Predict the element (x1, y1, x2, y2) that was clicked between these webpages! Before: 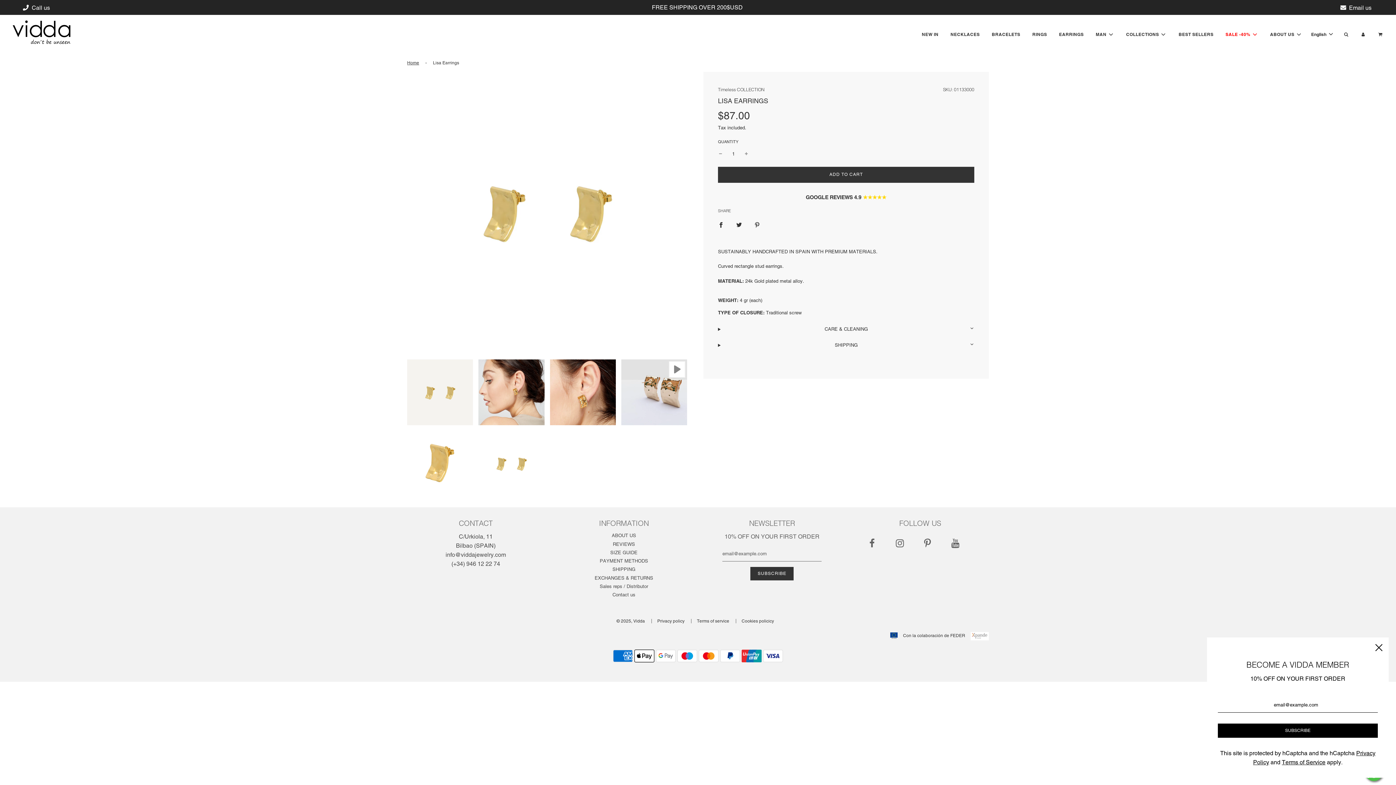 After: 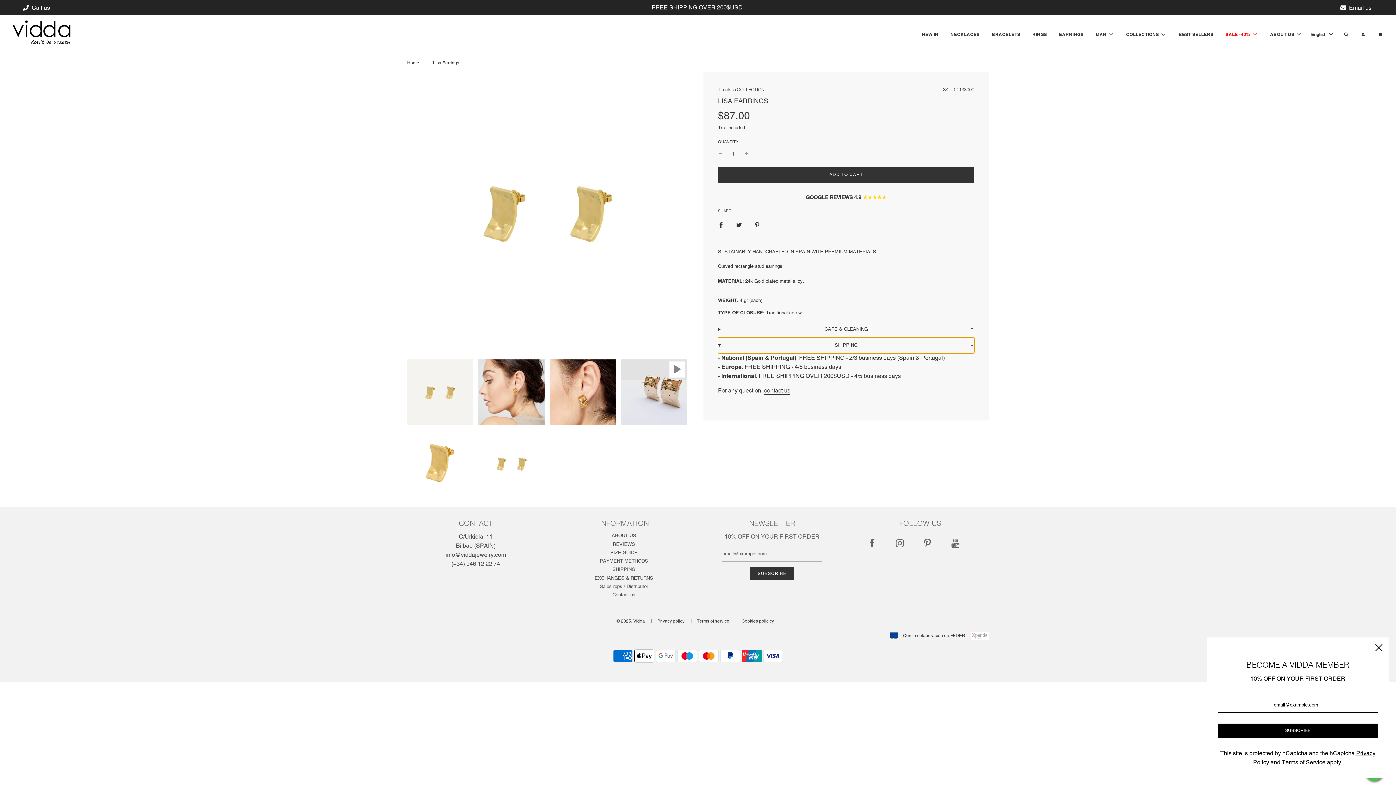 Action: label: SHIPPING bbox: (718, 337, 974, 353)